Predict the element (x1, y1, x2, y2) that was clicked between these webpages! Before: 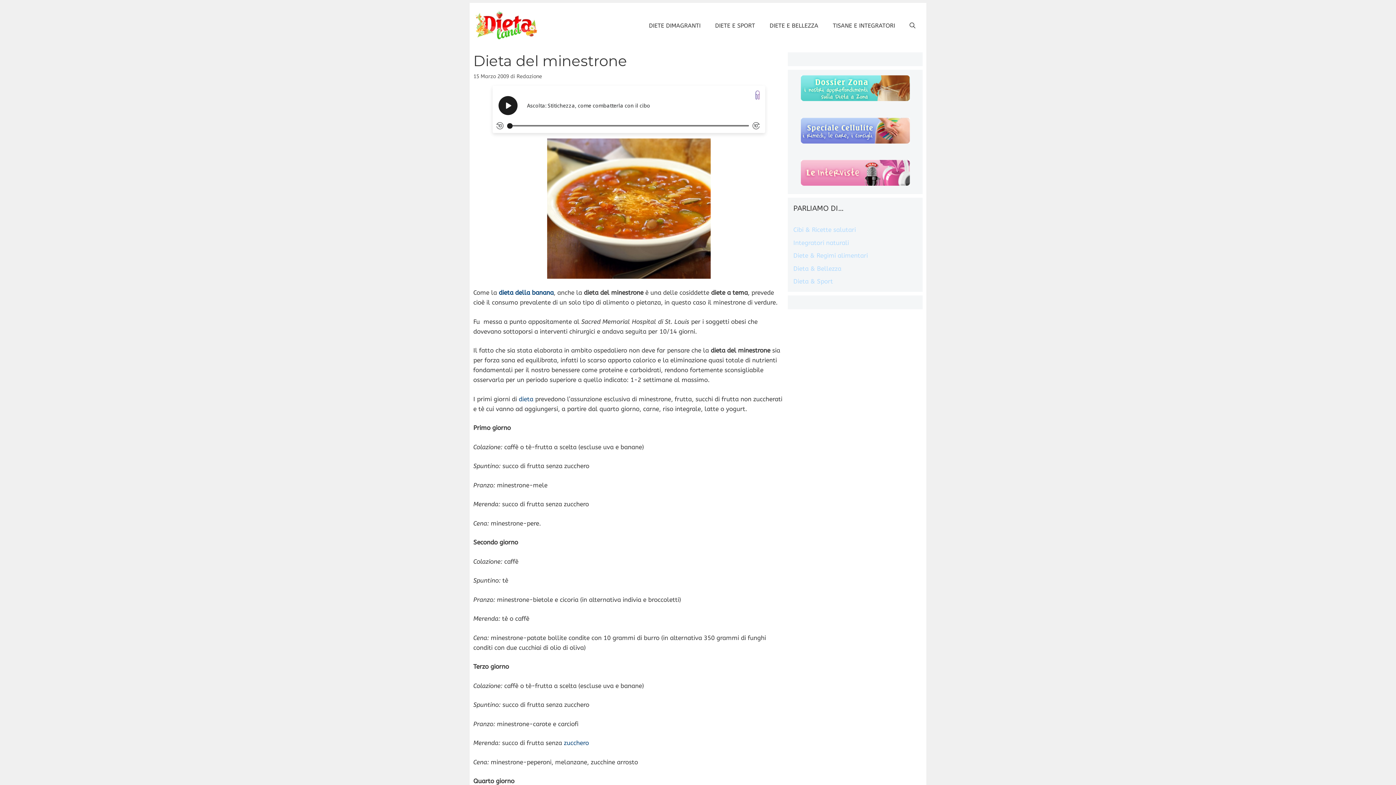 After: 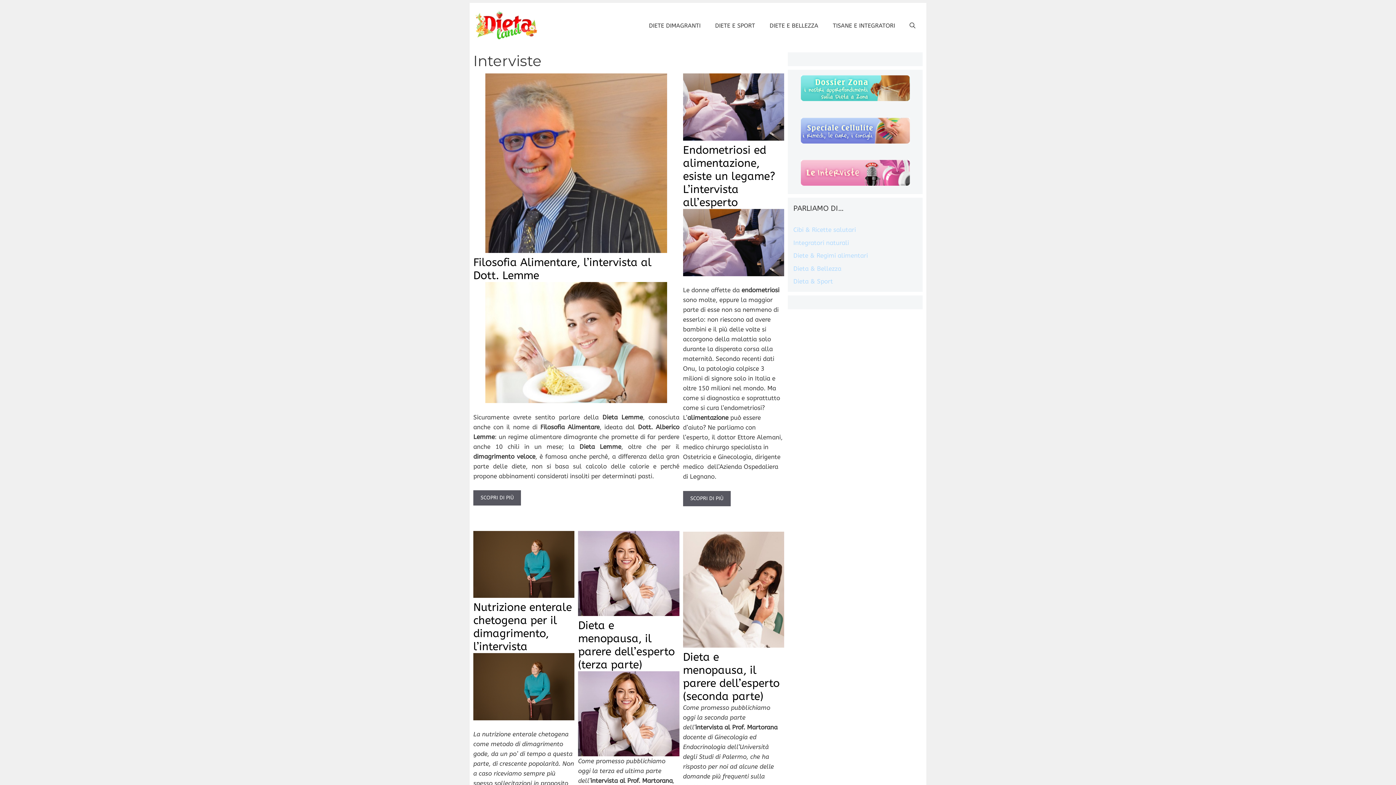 Action: bbox: (800, 180, 910, 187)